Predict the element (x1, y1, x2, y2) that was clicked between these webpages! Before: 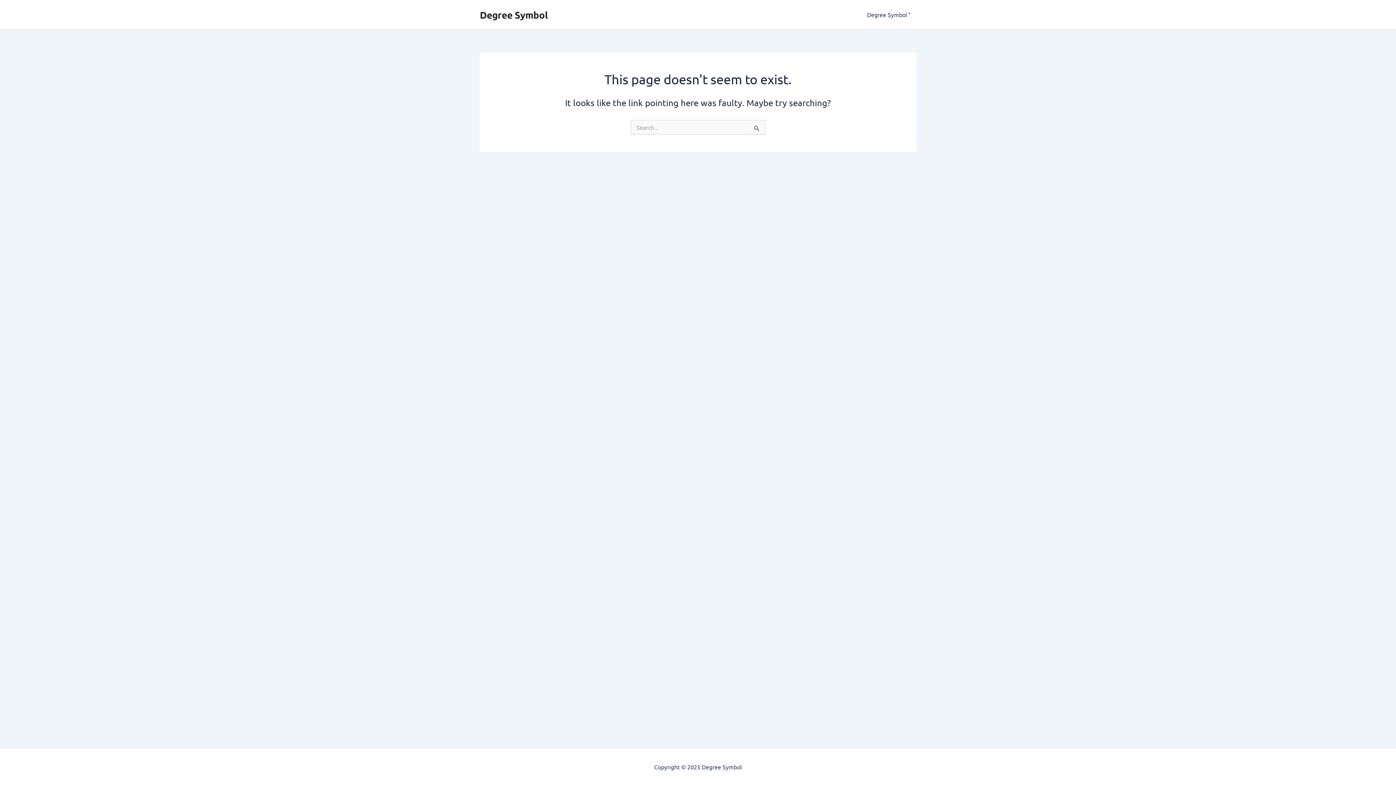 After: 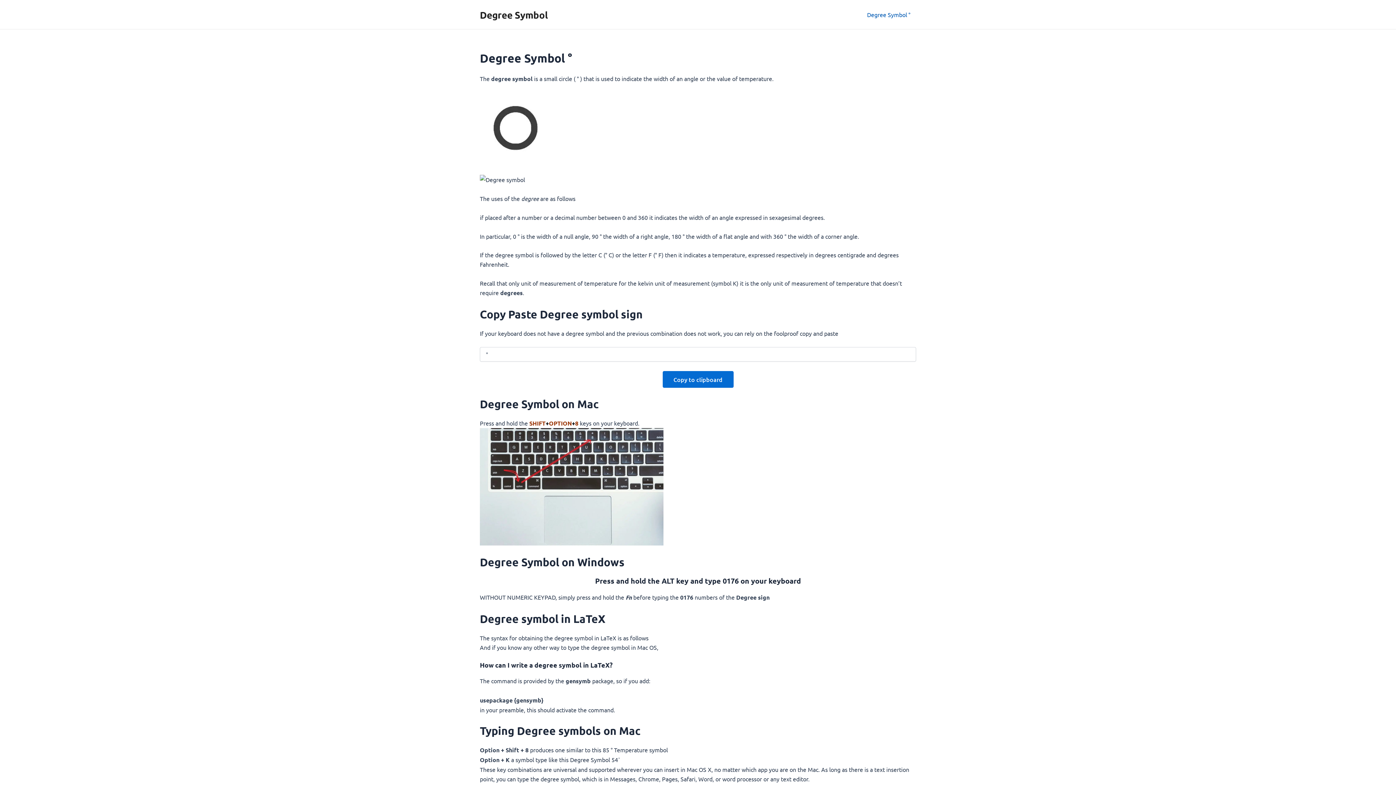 Action: bbox: (480, 8, 548, 20) label: Degree Symbol